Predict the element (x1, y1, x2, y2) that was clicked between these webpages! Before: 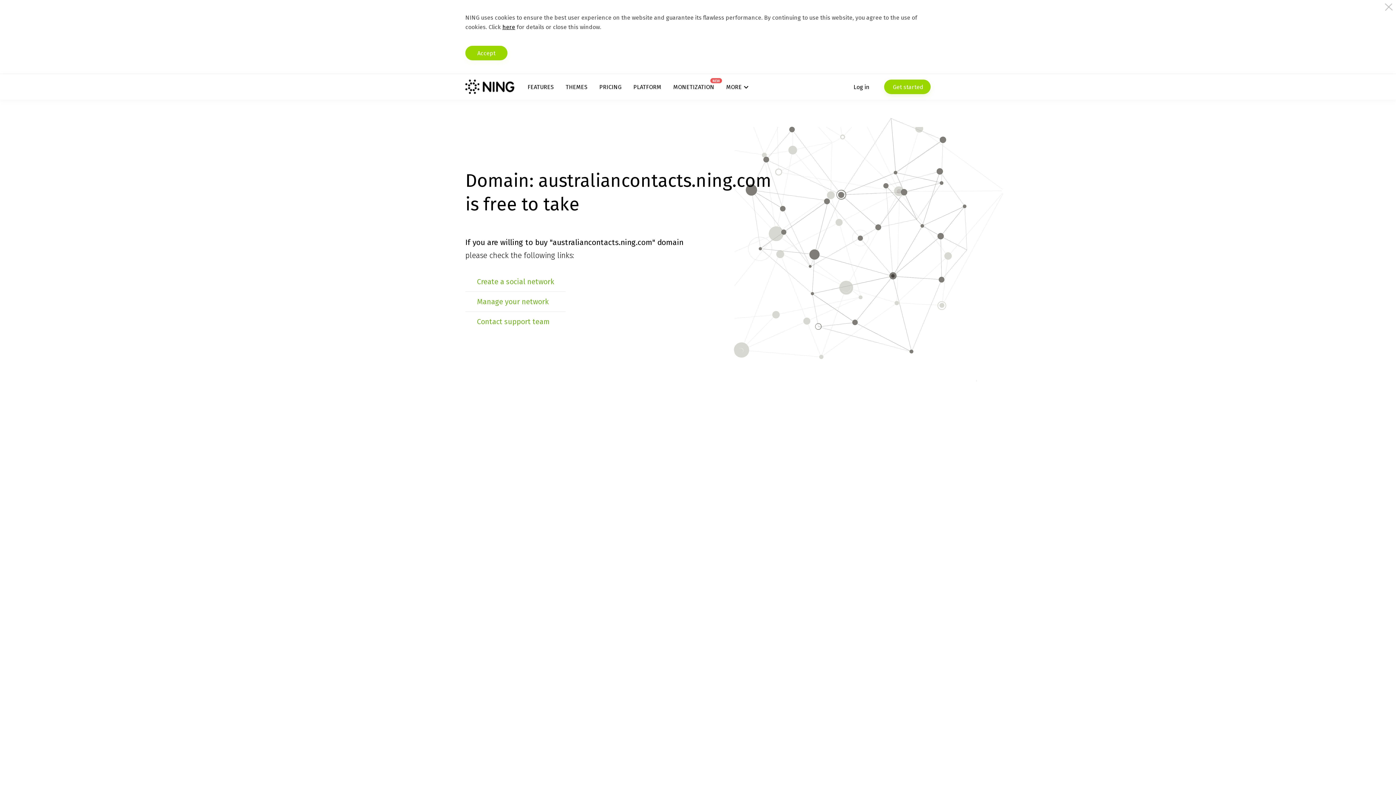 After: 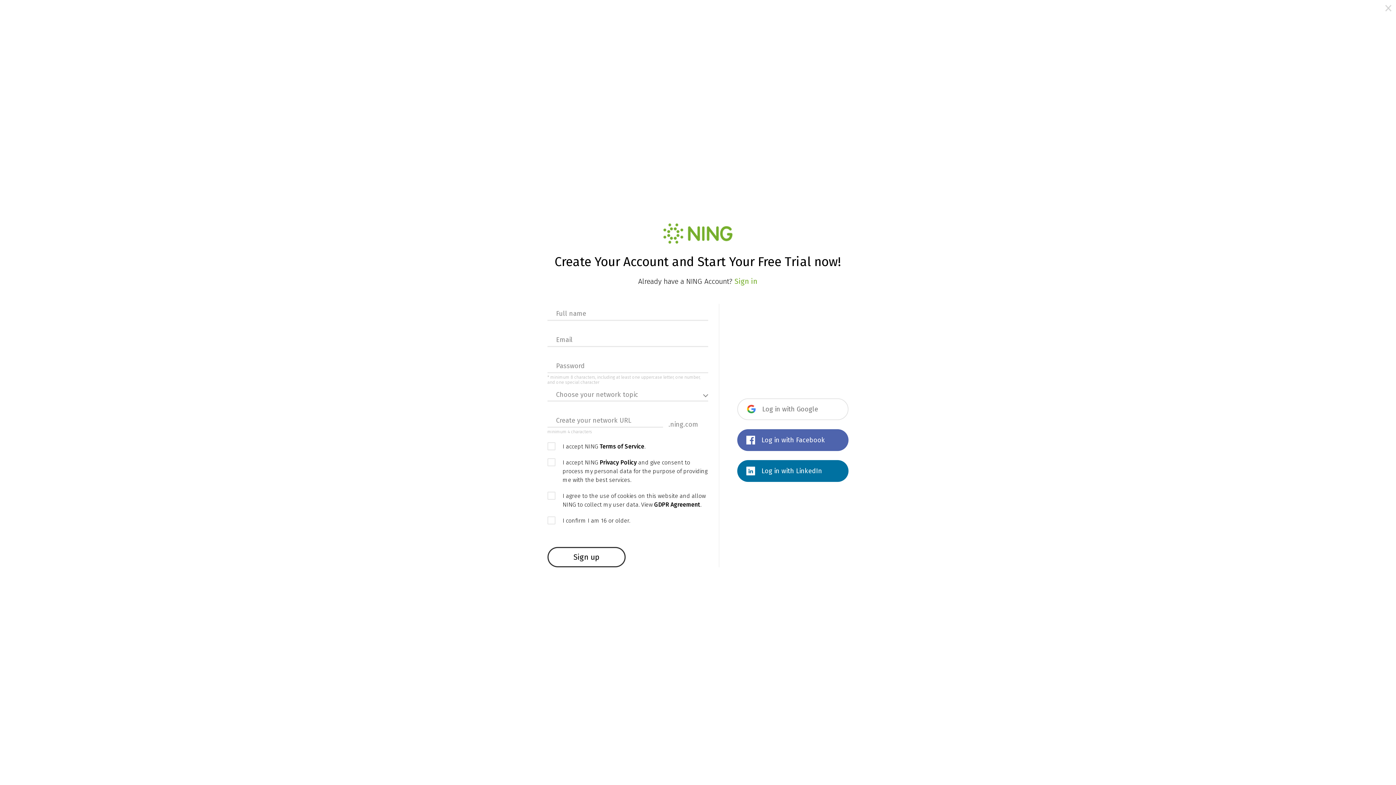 Action: bbox: (884, 79, 930, 94) label:  Get started